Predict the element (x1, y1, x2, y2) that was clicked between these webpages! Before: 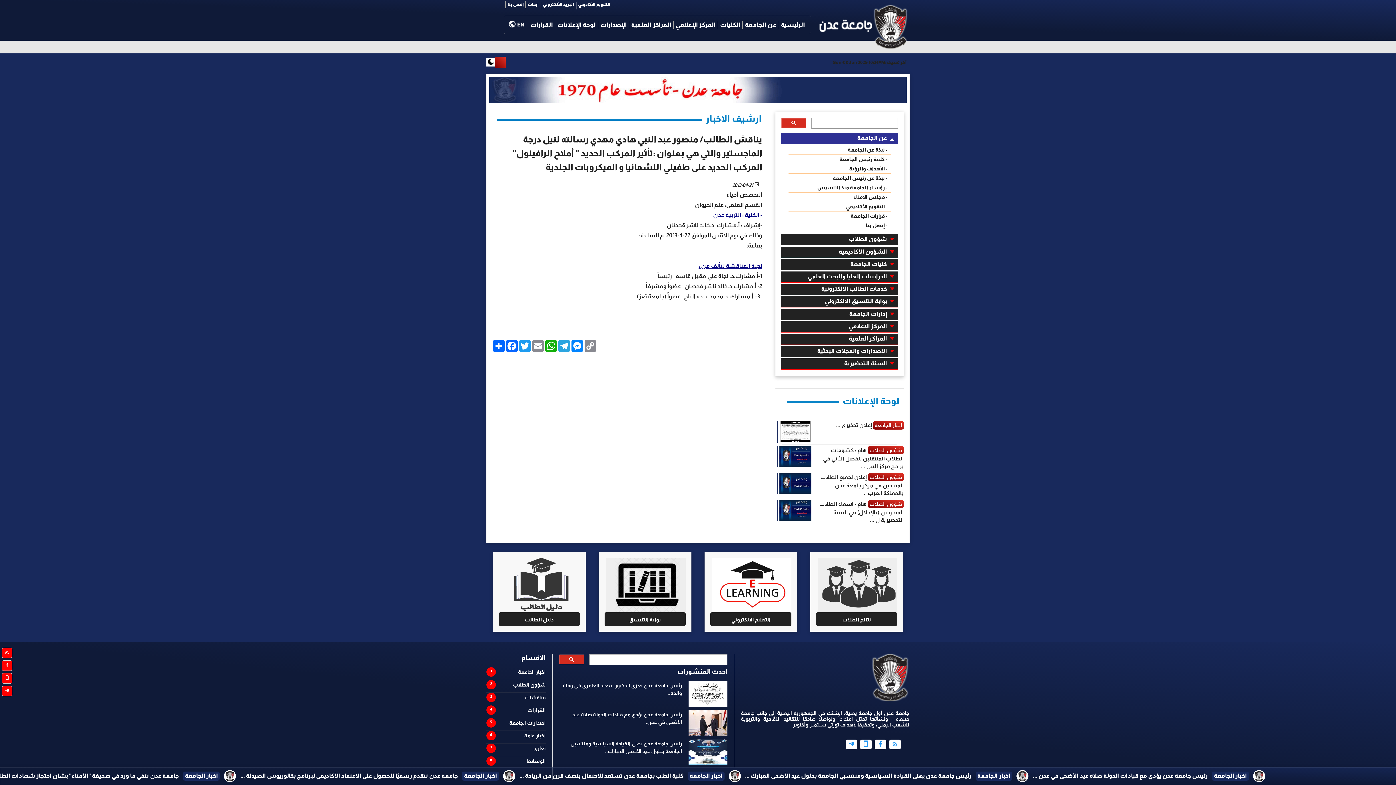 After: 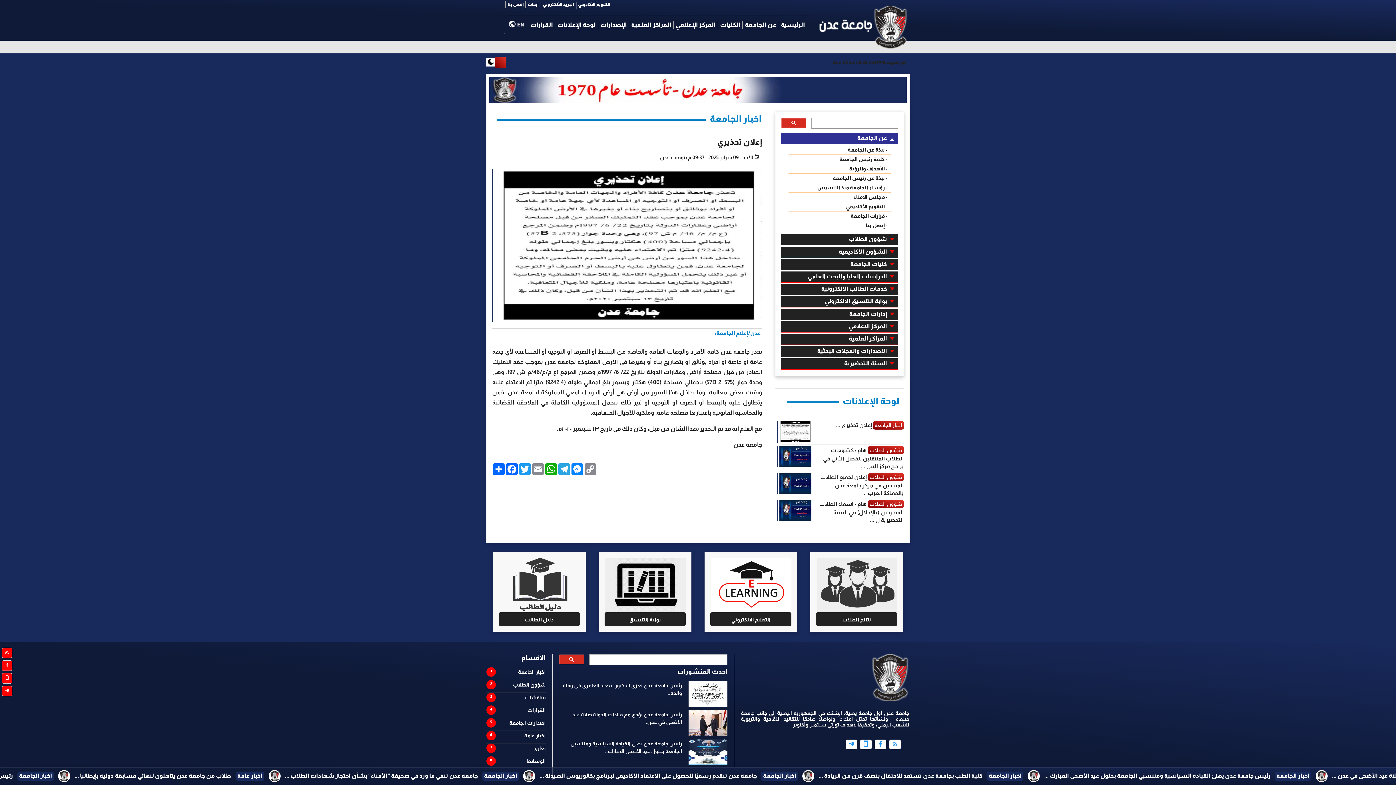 Action: label: إعلان تحذيري ... bbox: (836, 422, 871, 428)